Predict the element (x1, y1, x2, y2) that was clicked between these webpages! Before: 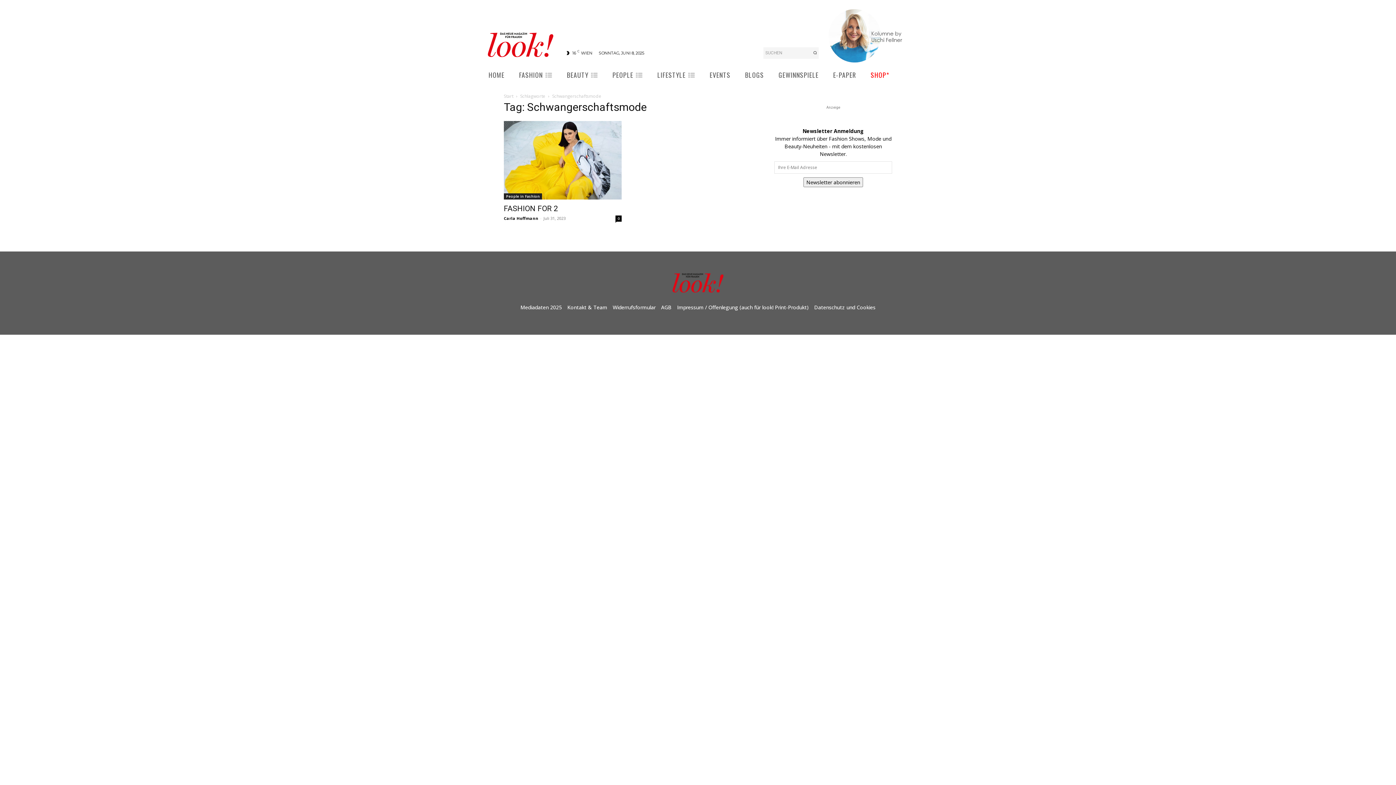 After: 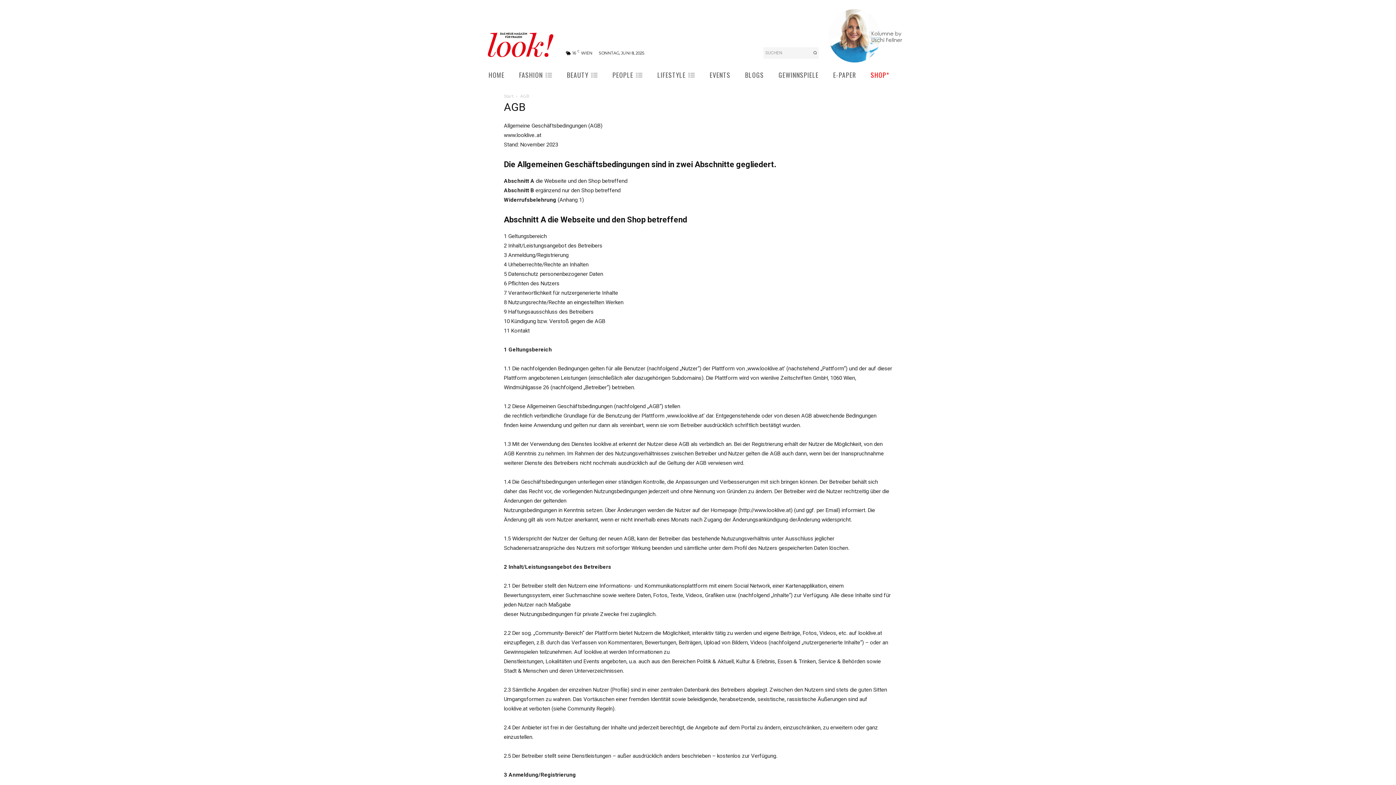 Action: bbox: (661, 302, 671, 313) label: AGB